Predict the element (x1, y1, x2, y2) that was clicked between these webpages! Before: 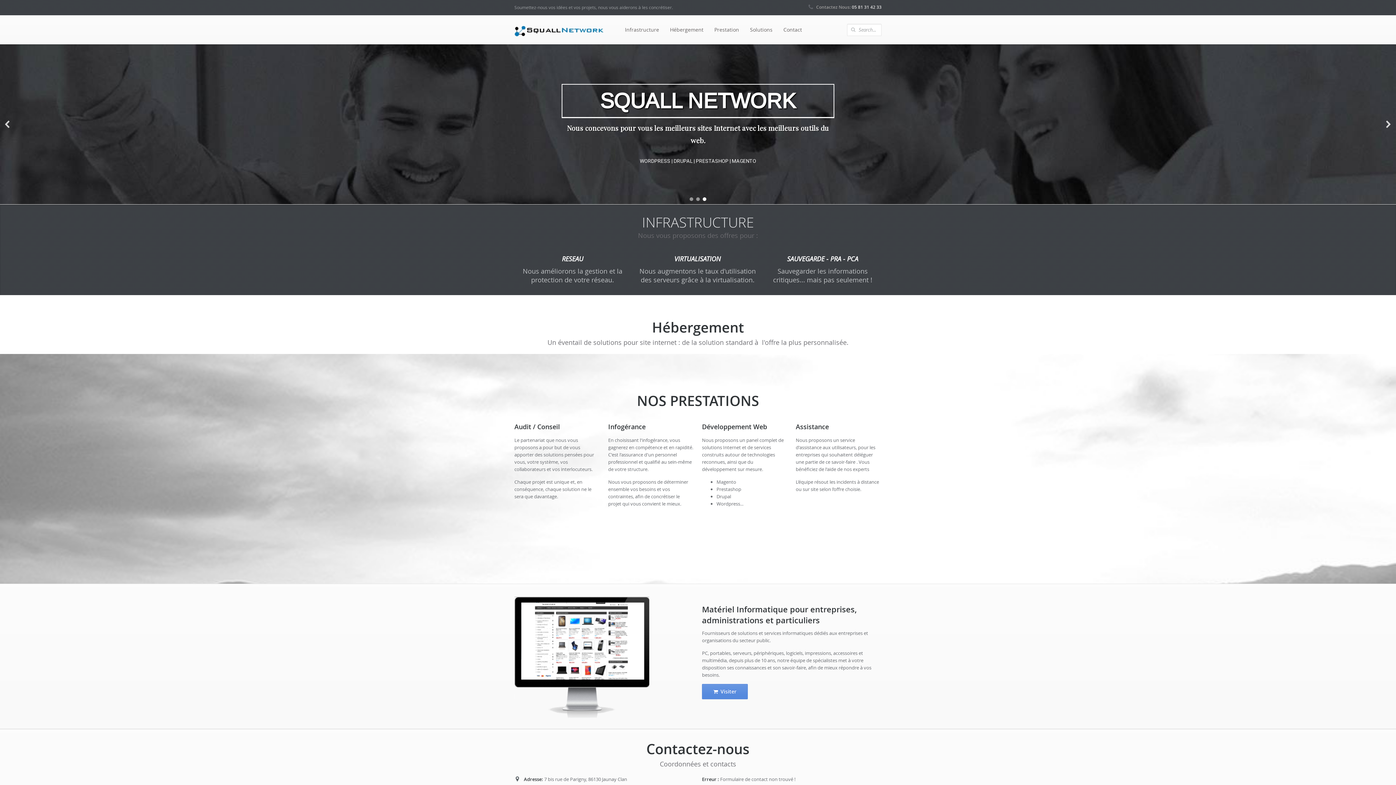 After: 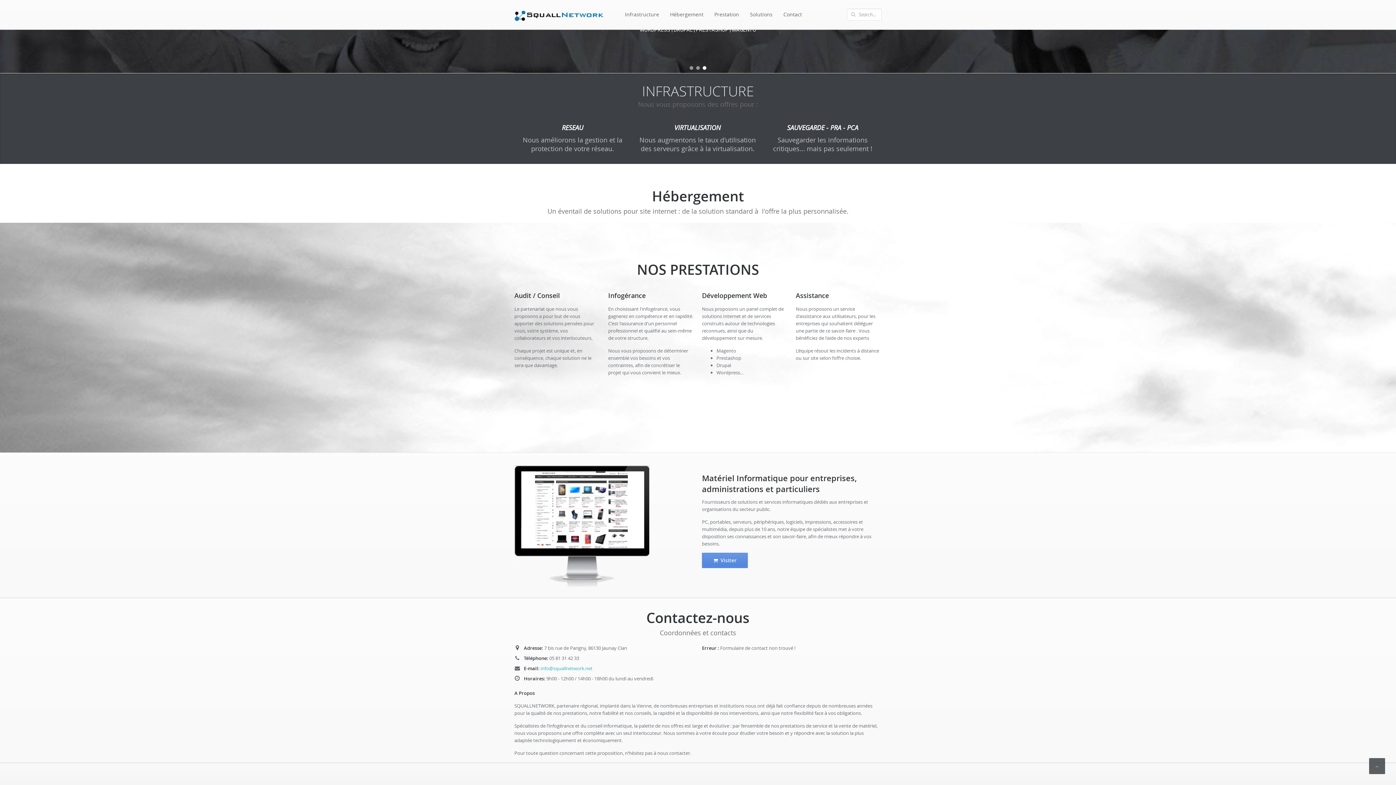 Action: label: Infrastructure bbox: (619, 15, 664, 44)